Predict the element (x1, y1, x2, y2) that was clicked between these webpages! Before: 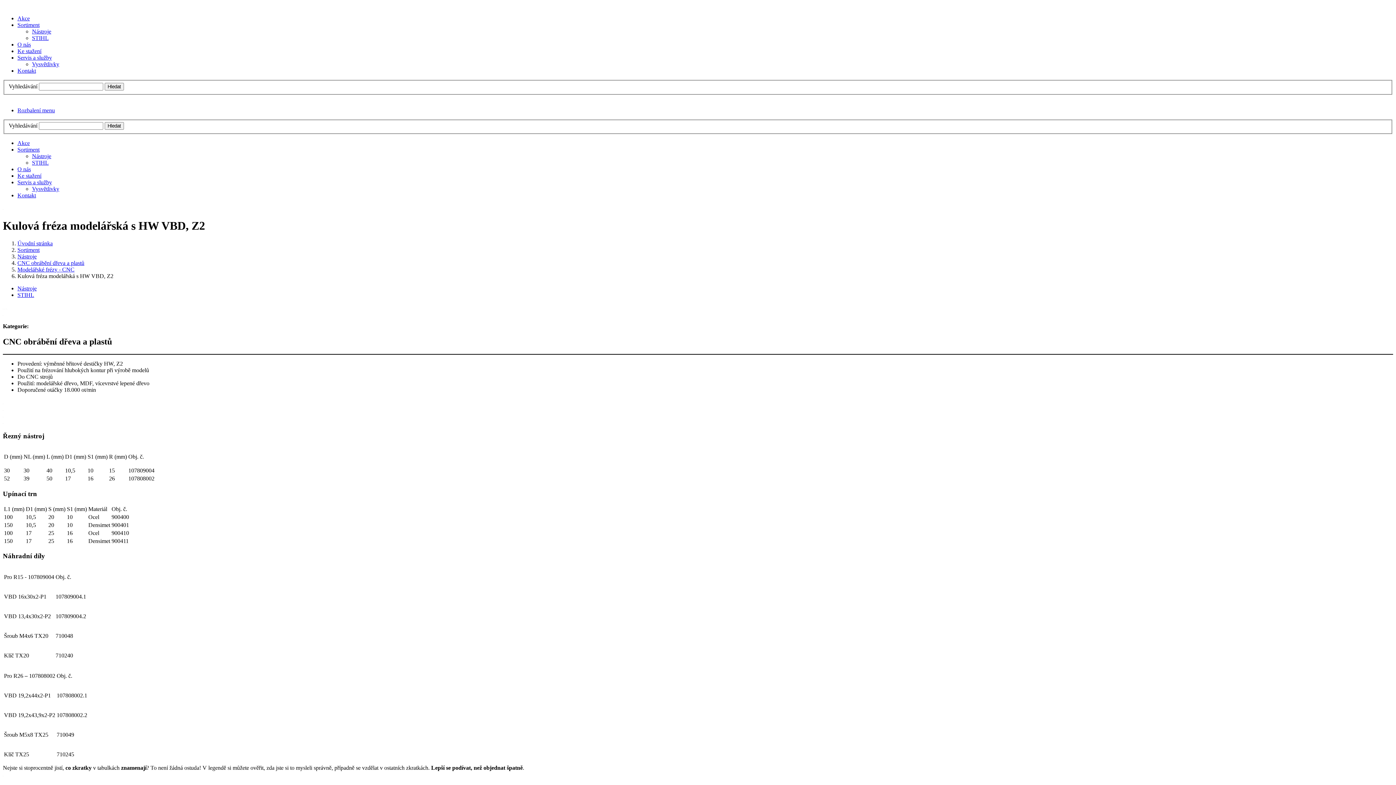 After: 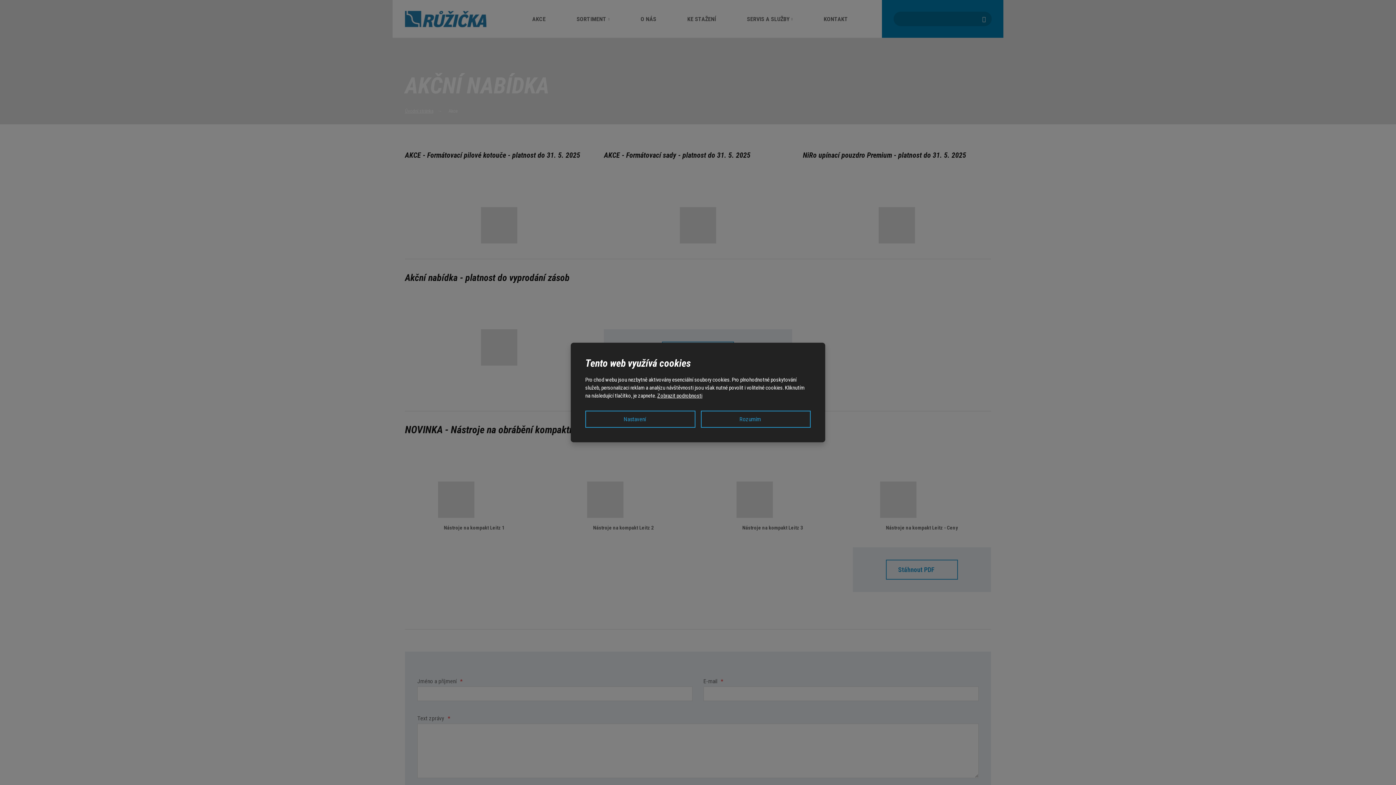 Action: bbox: (17, 140, 29, 146) label: Akce